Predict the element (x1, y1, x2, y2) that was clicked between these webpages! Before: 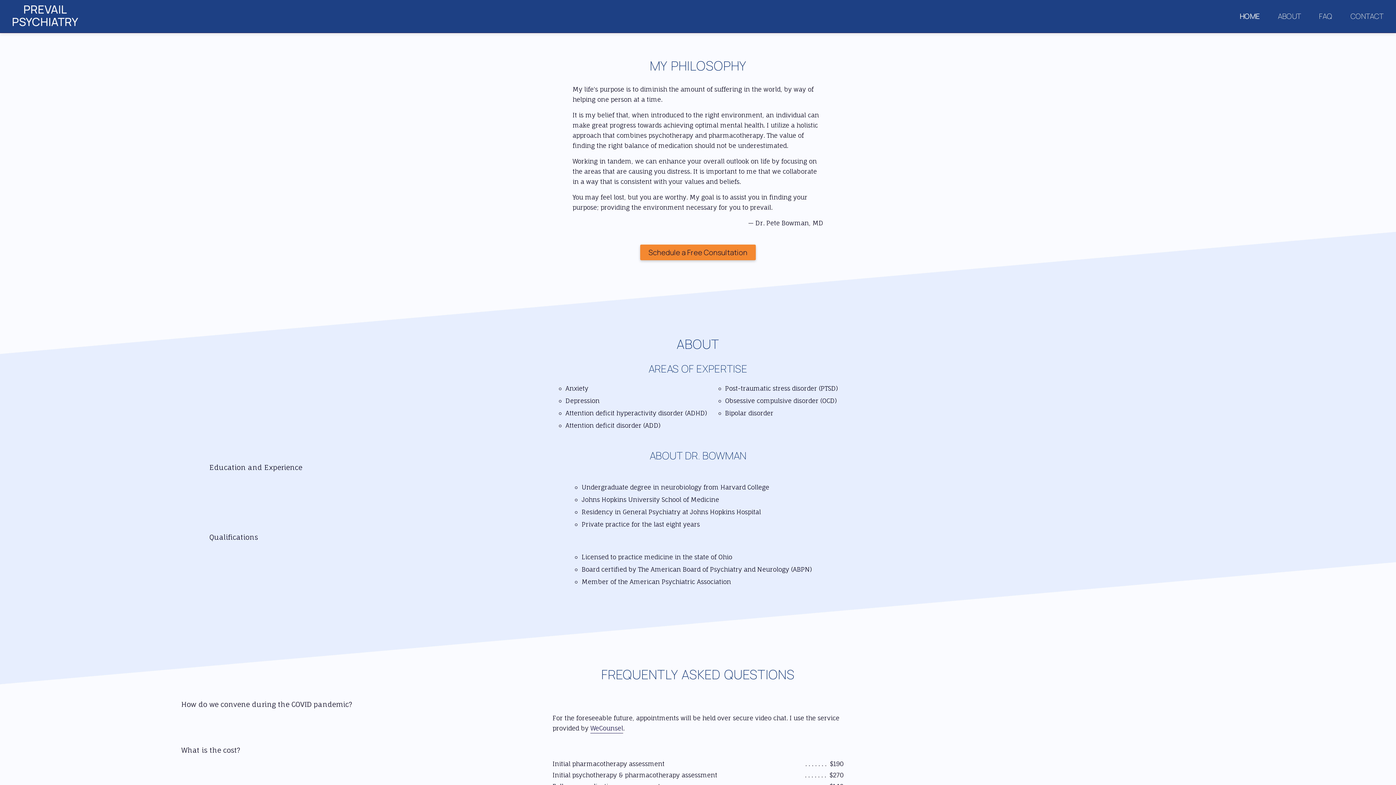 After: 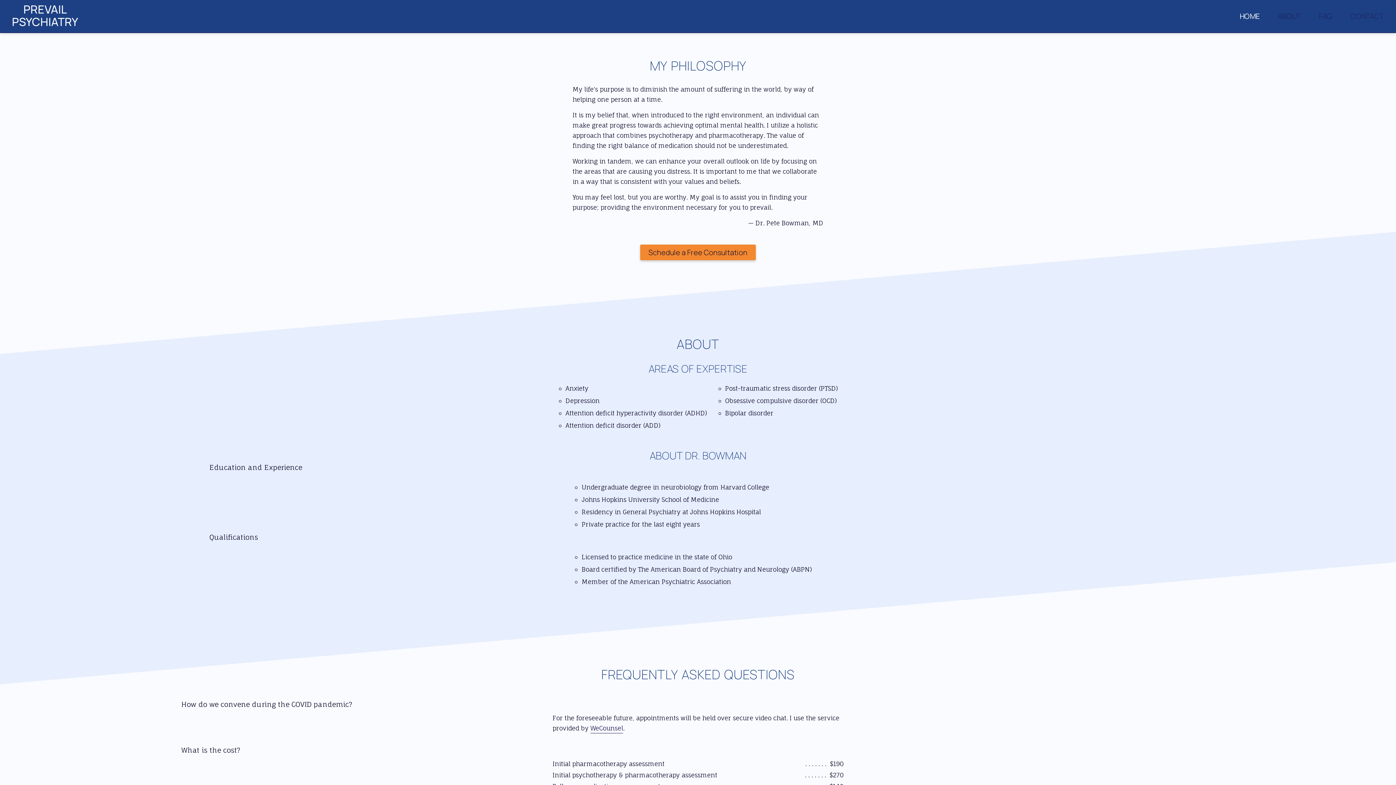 Action: bbox: (1238, 9, 1261, 22) label: HOME